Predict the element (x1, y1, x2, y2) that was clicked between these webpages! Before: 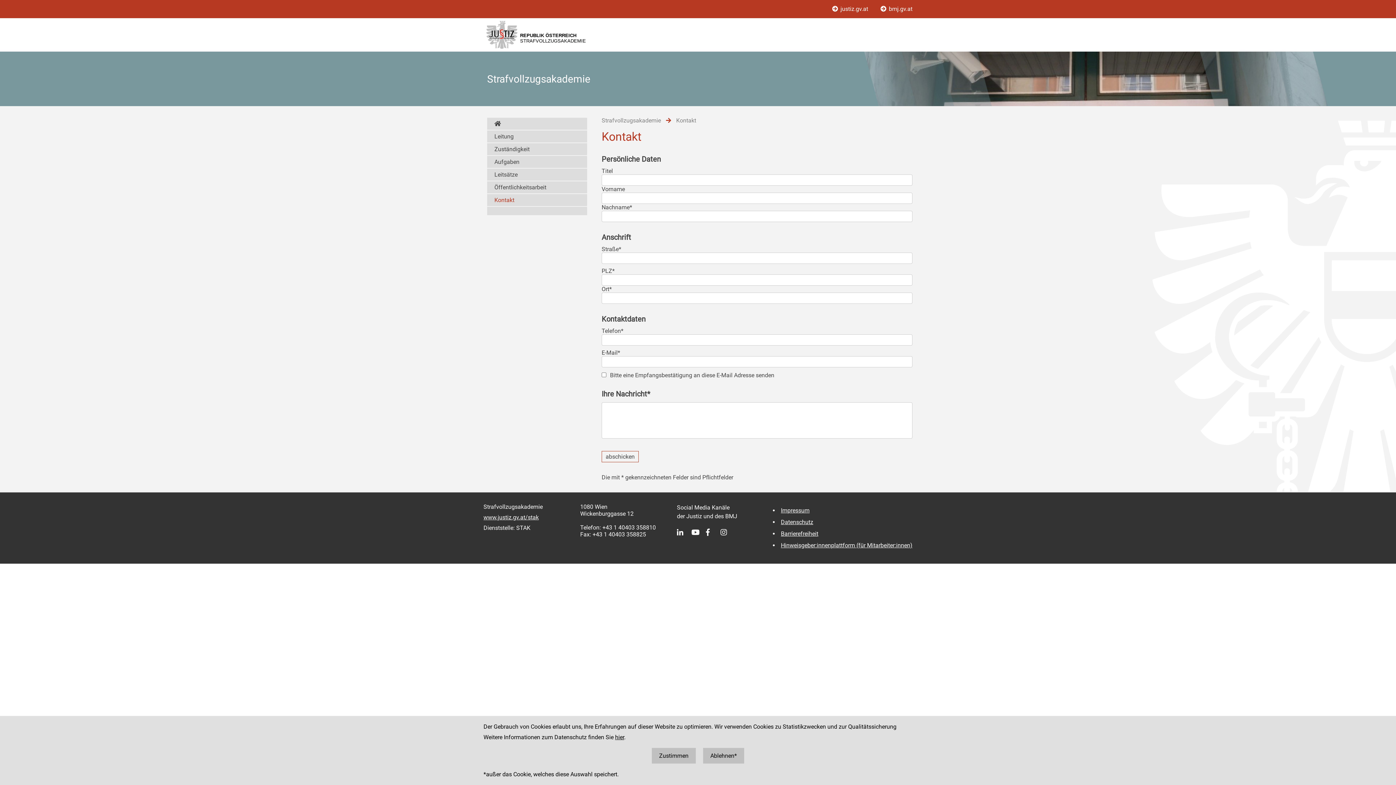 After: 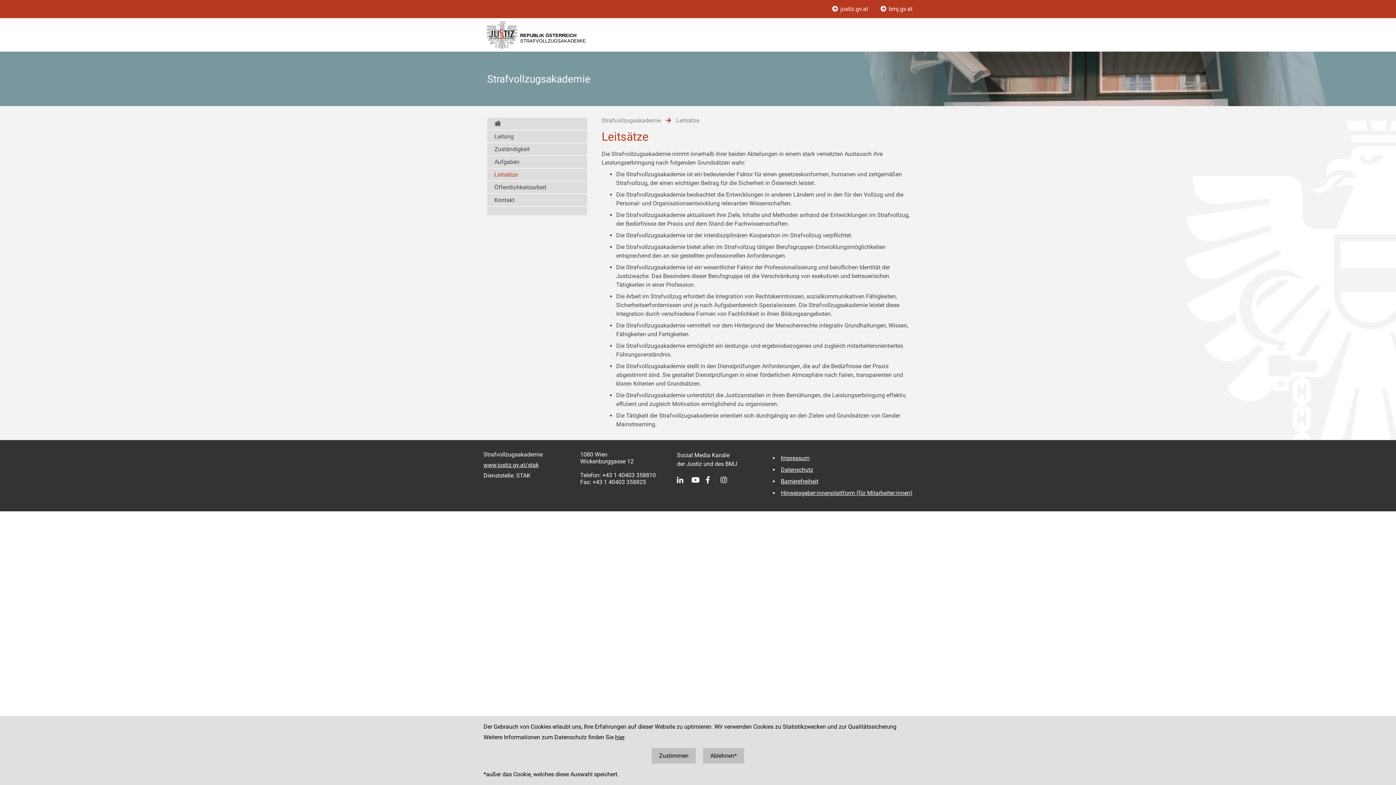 Action: bbox: (494, 169, 587, 180) label: Leitsätze